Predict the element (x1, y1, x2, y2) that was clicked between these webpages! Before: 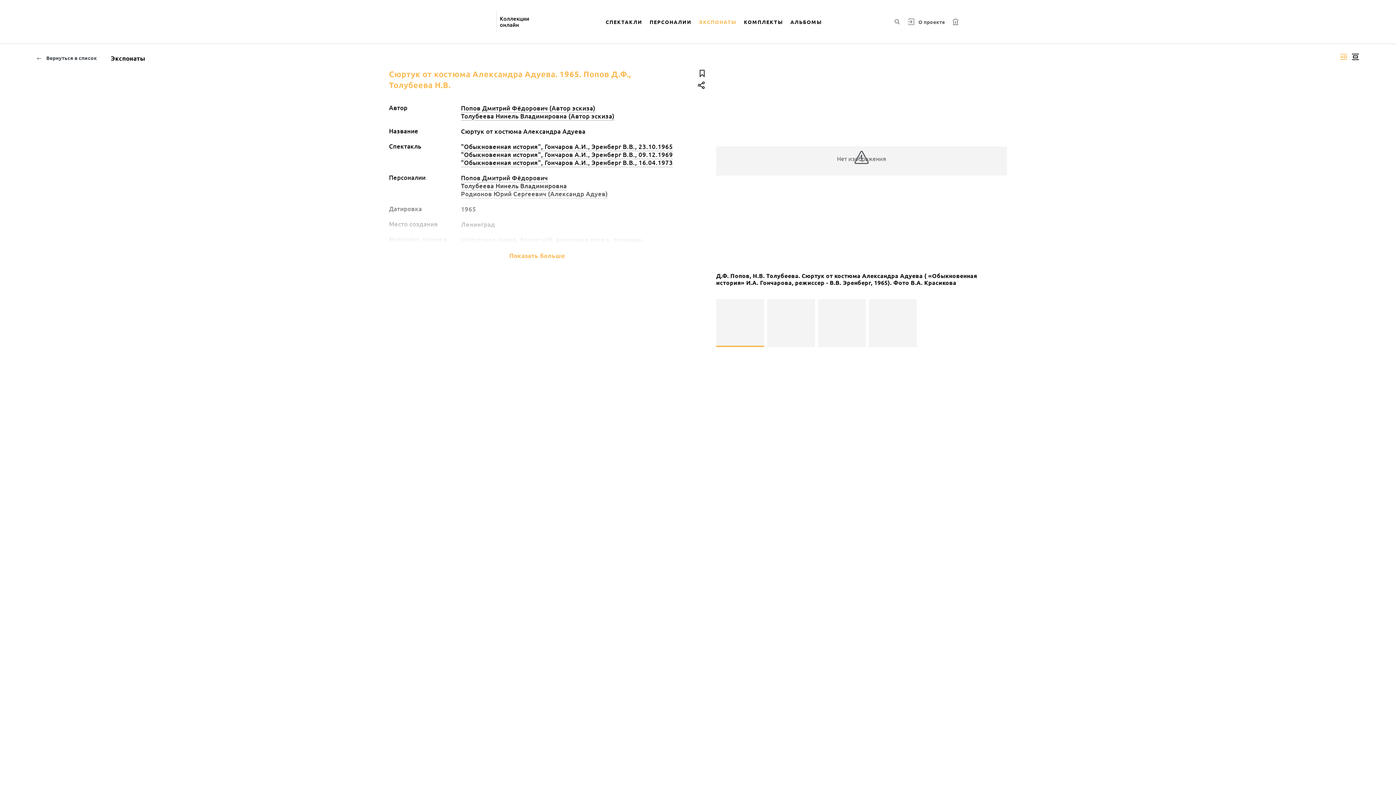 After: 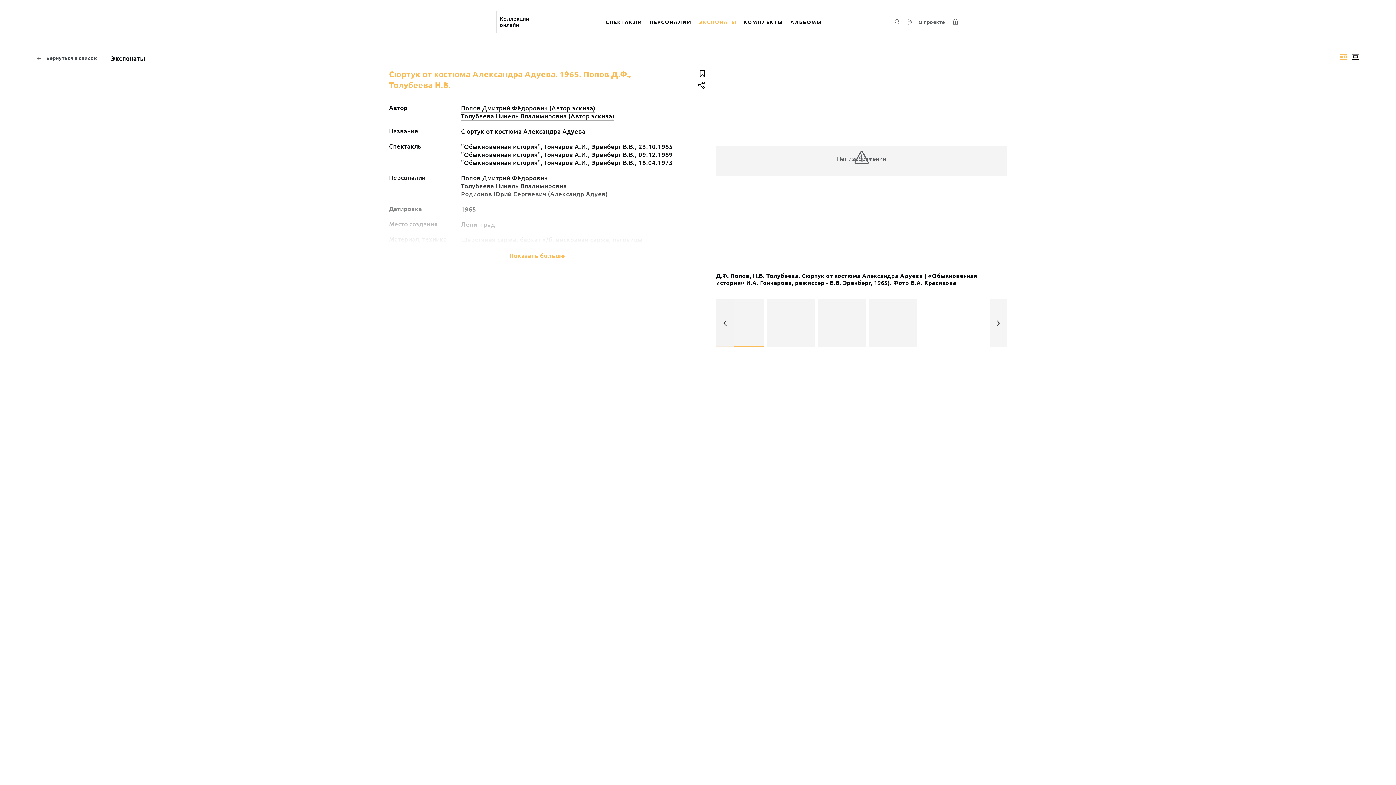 Action: label: Нет изображения bbox: (716, 299, 764, 347)